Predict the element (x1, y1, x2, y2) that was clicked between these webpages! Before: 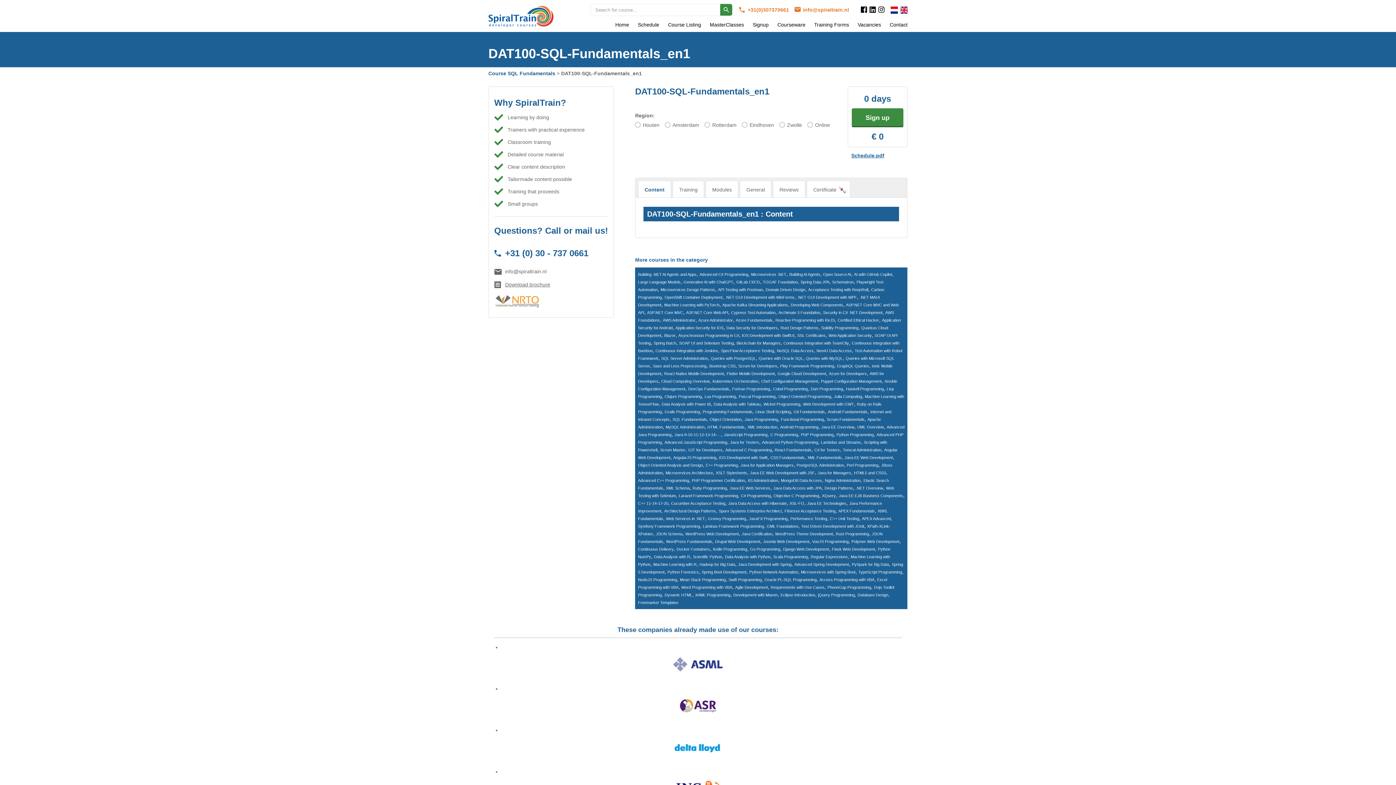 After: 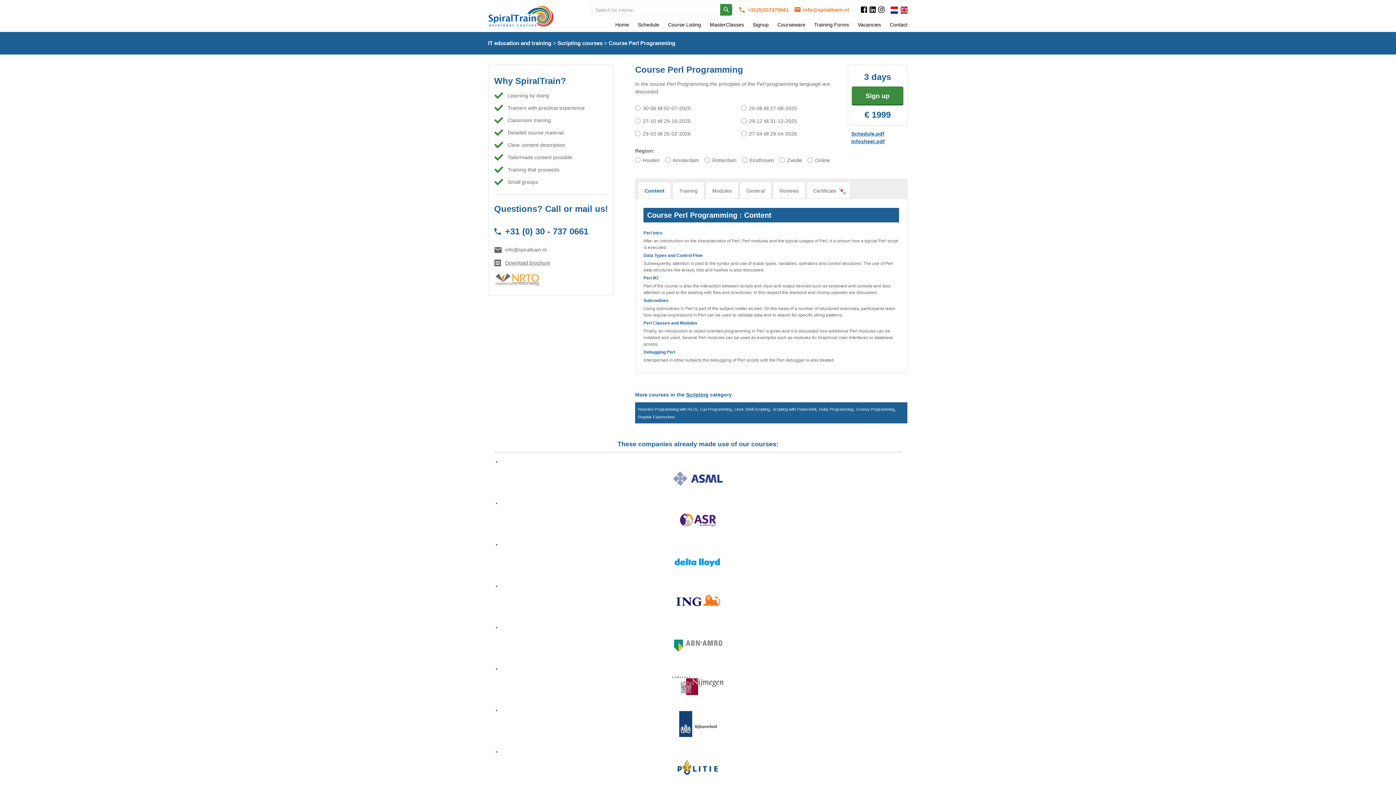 Action: bbox: (846, 463, 878, 467) label: Perl Programming